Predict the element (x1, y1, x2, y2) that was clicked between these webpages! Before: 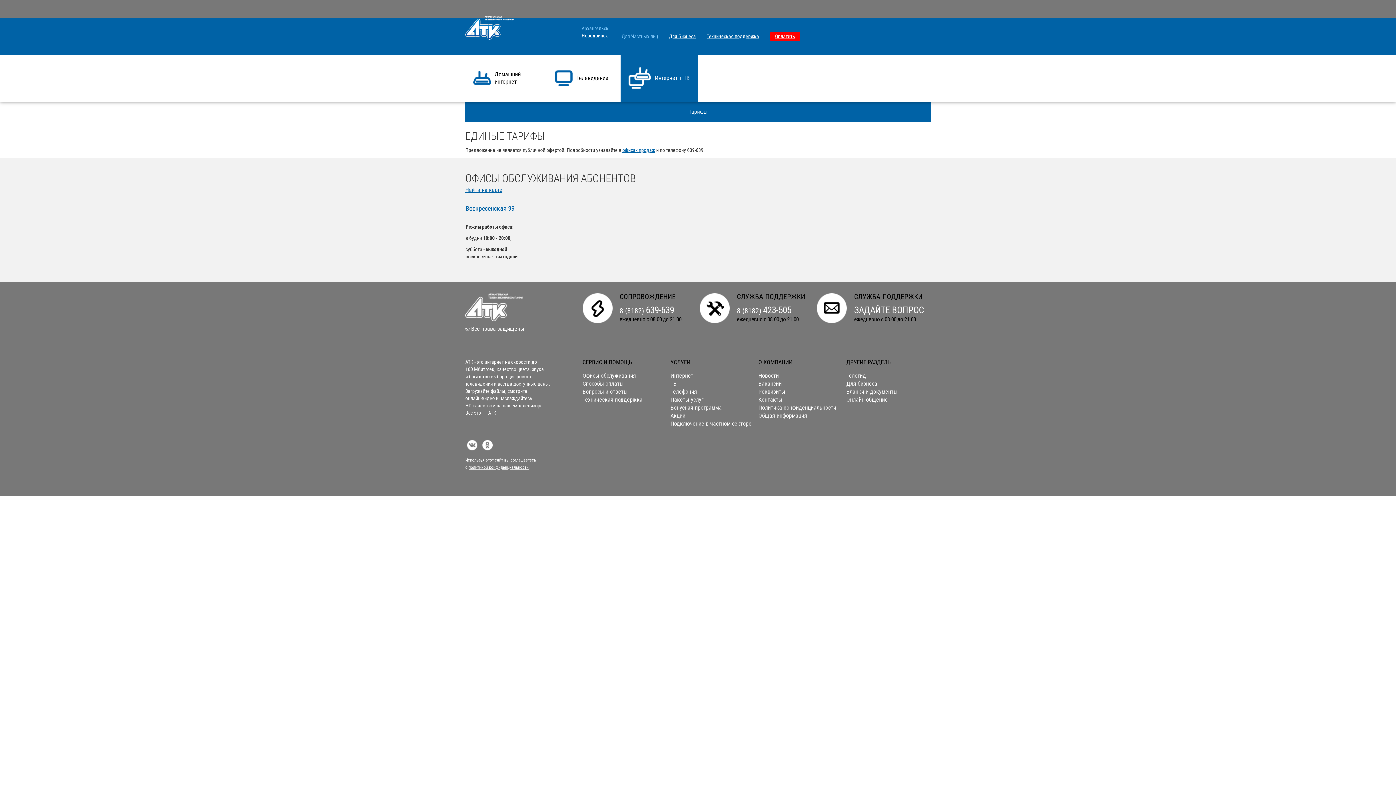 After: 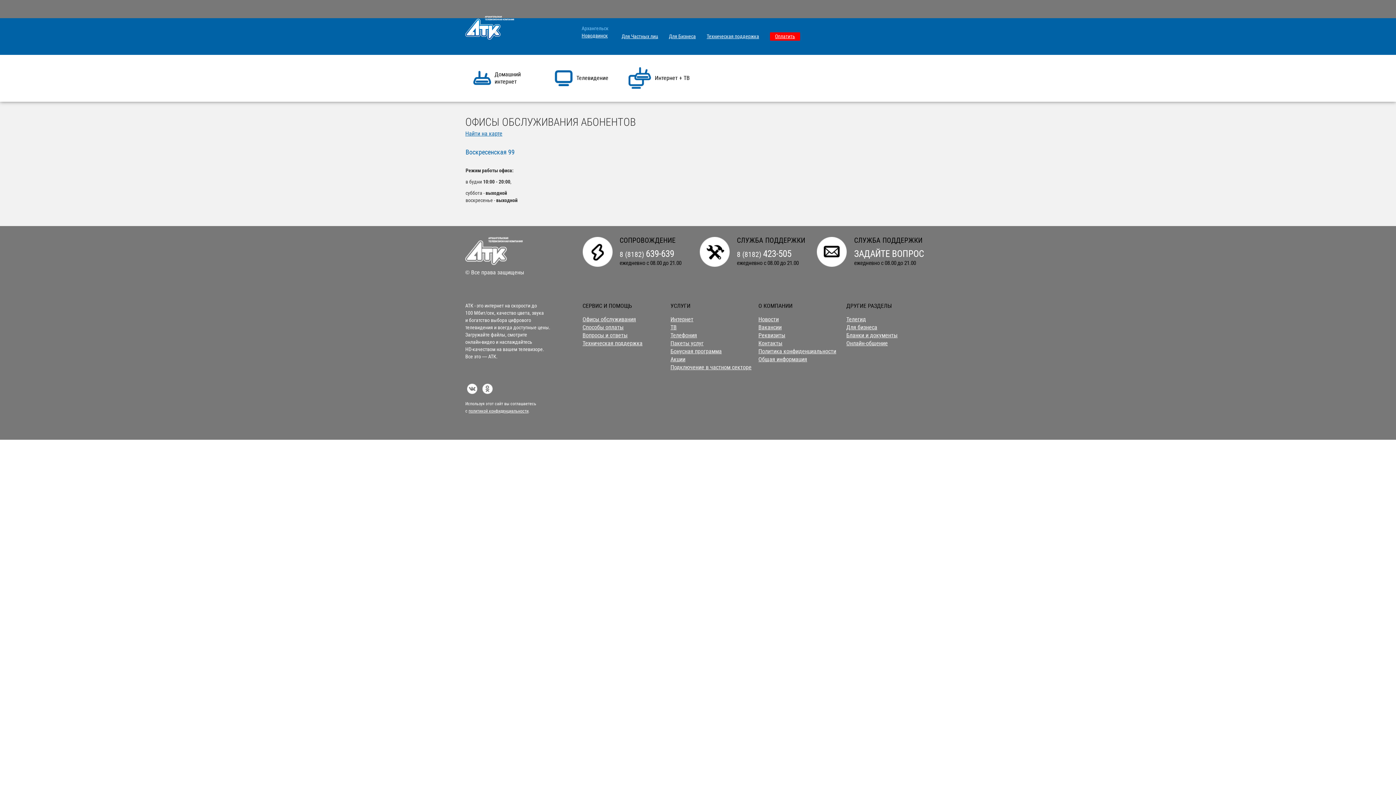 Action: label: политикой конфиденциальности bbox: (468, 465, 528, 470)